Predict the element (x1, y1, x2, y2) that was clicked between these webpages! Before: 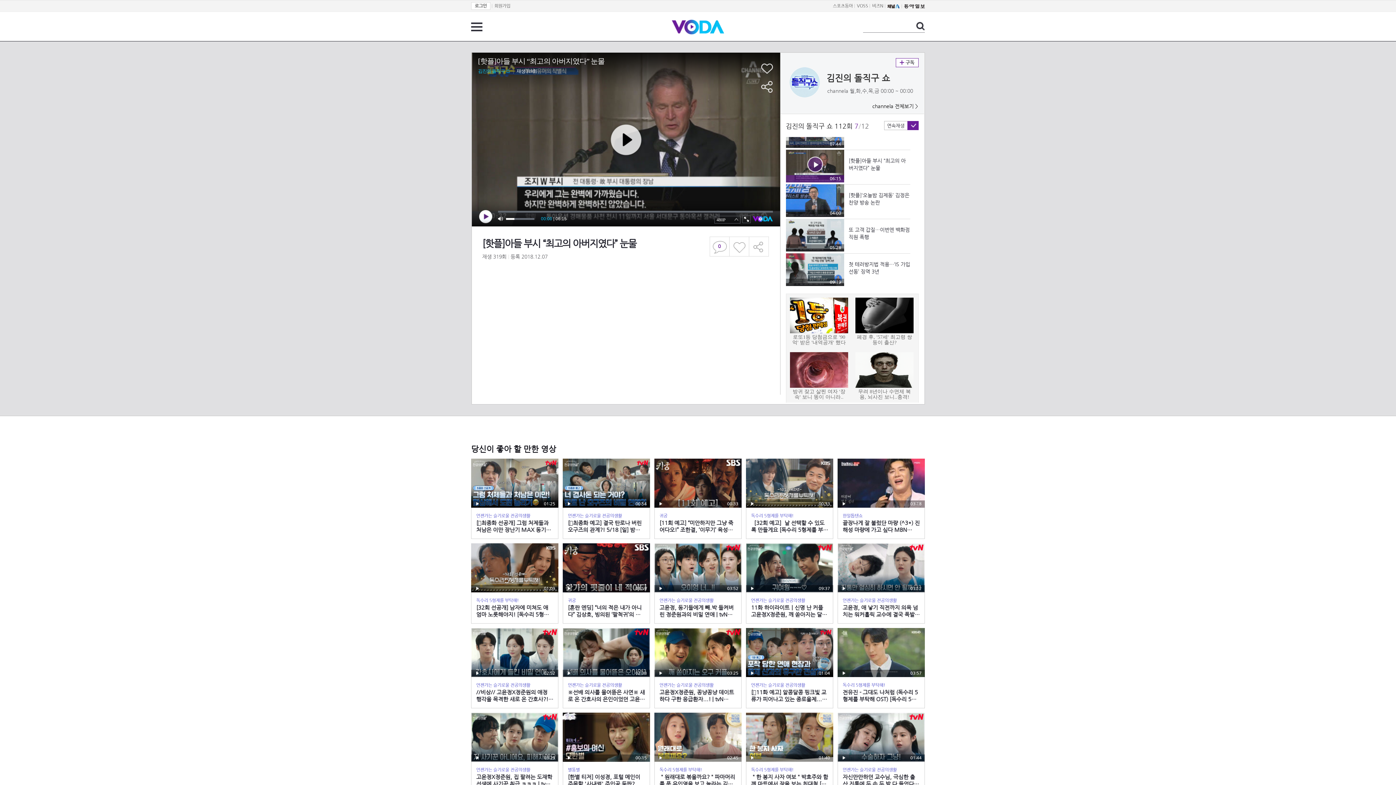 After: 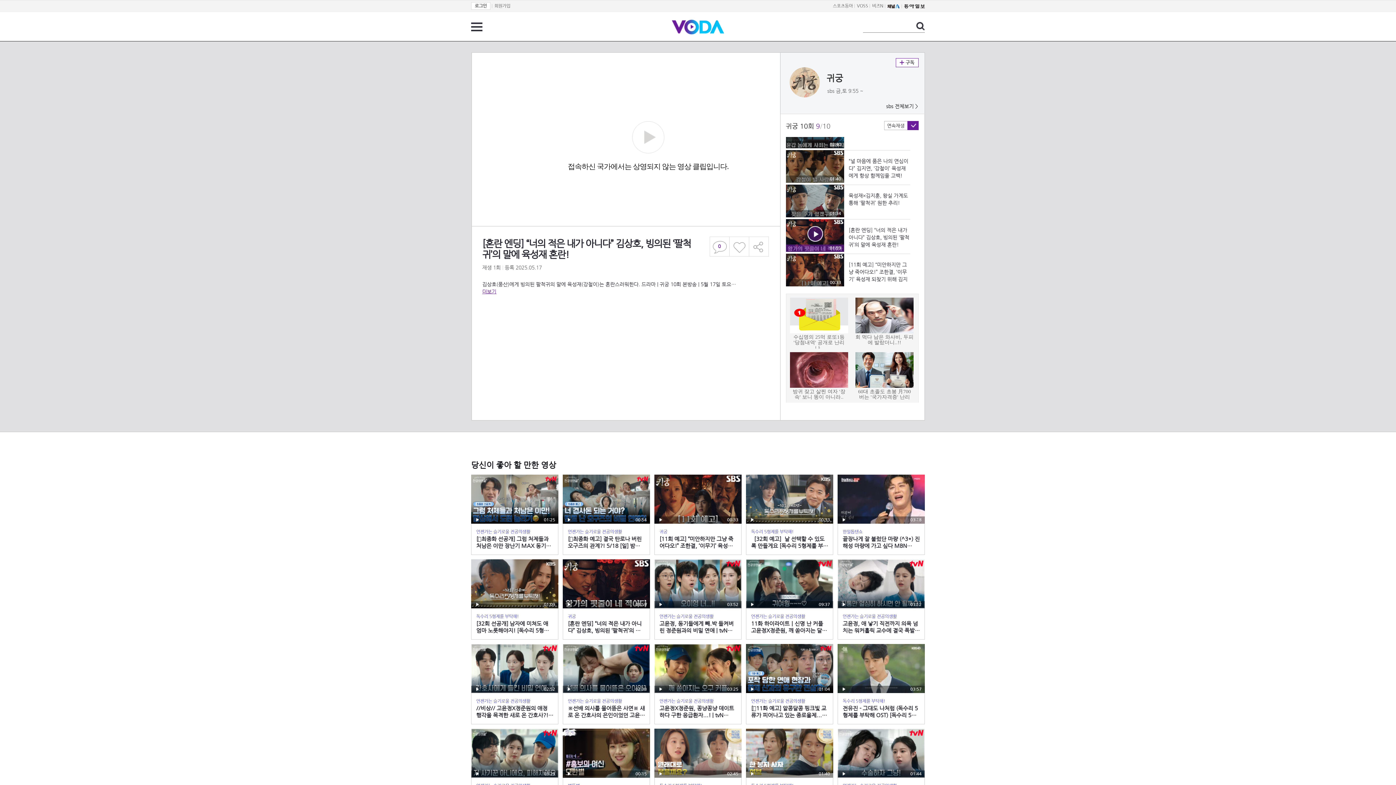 Action: bbox: (562, 543, 650, 624) label: 재생
01:59
귀궁
[혼란 엔딩] “너의 적은 내가 아니다” 김상호, 빙의된 ‘팔척귀’의 말에 육성재 혼란!